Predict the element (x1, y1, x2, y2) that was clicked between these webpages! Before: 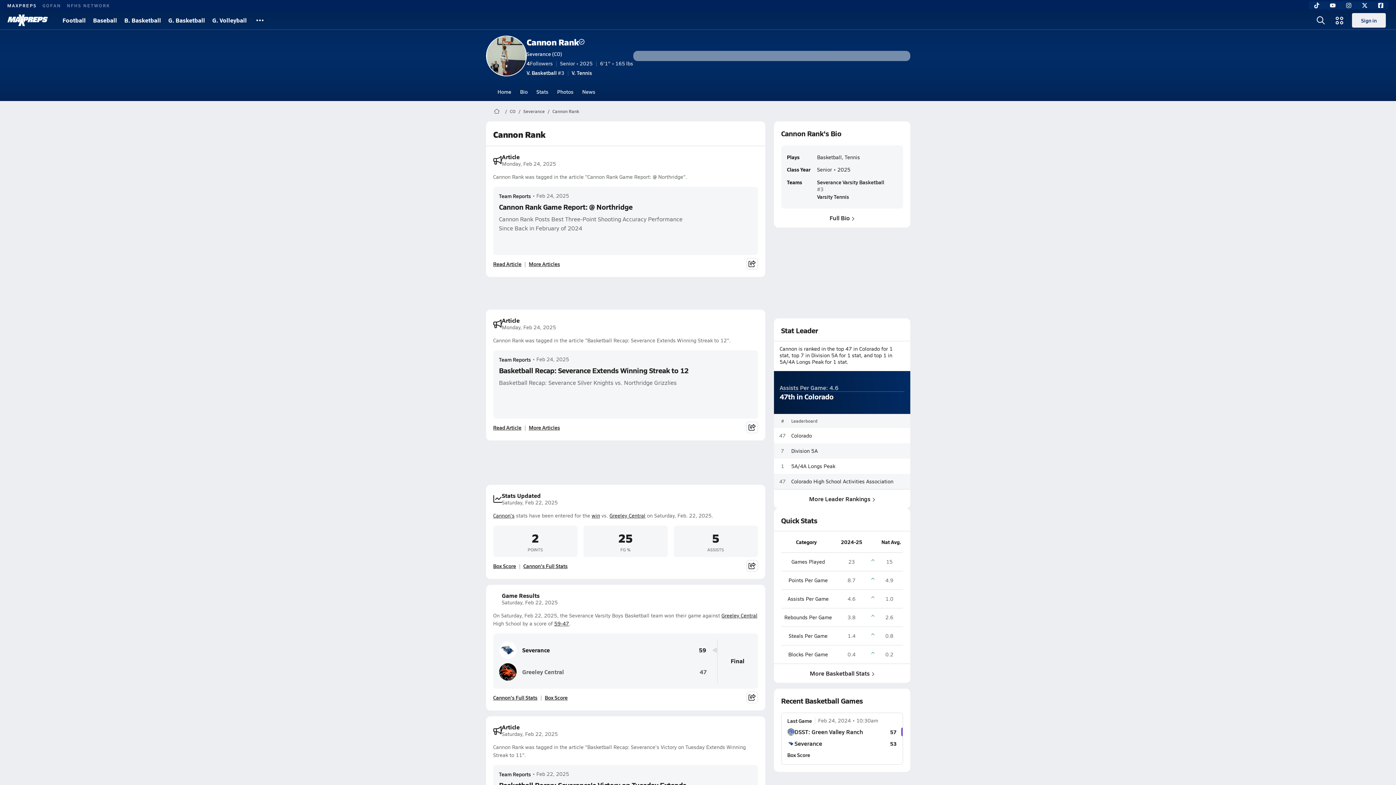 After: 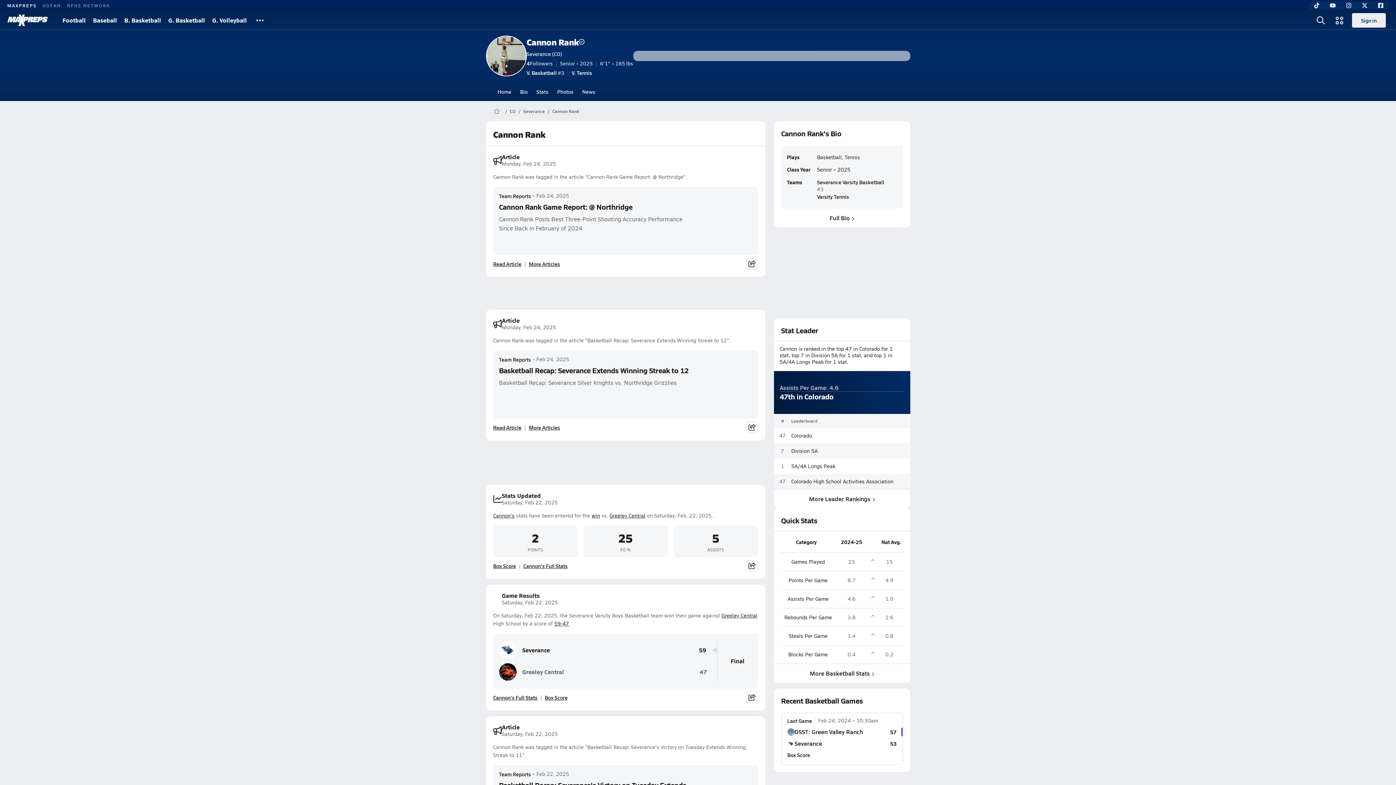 Action: label: Home bbox: (493, 82, 515, 101)